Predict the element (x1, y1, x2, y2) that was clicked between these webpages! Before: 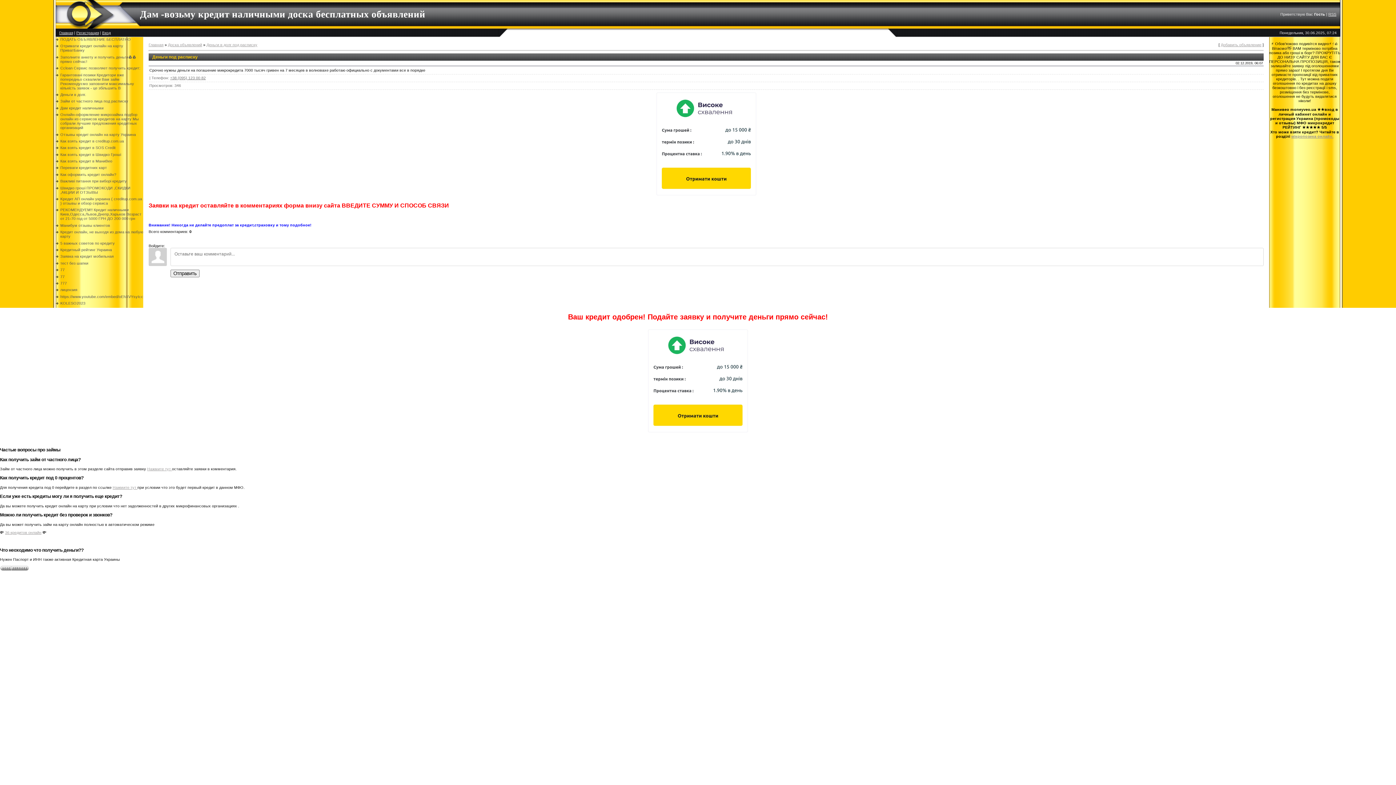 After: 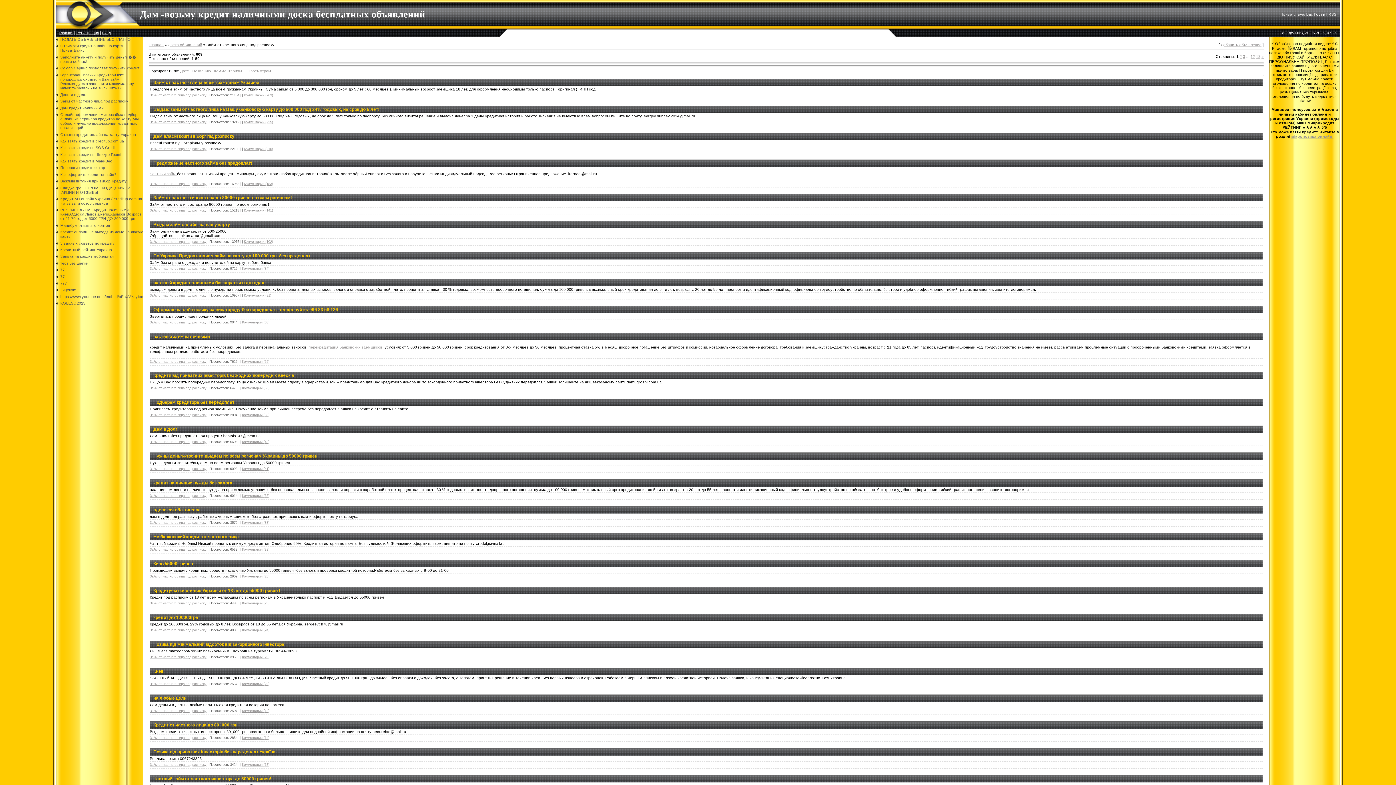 Action: bbox: (60, 99, 128, 103) label: Займ от частного лица под расписку